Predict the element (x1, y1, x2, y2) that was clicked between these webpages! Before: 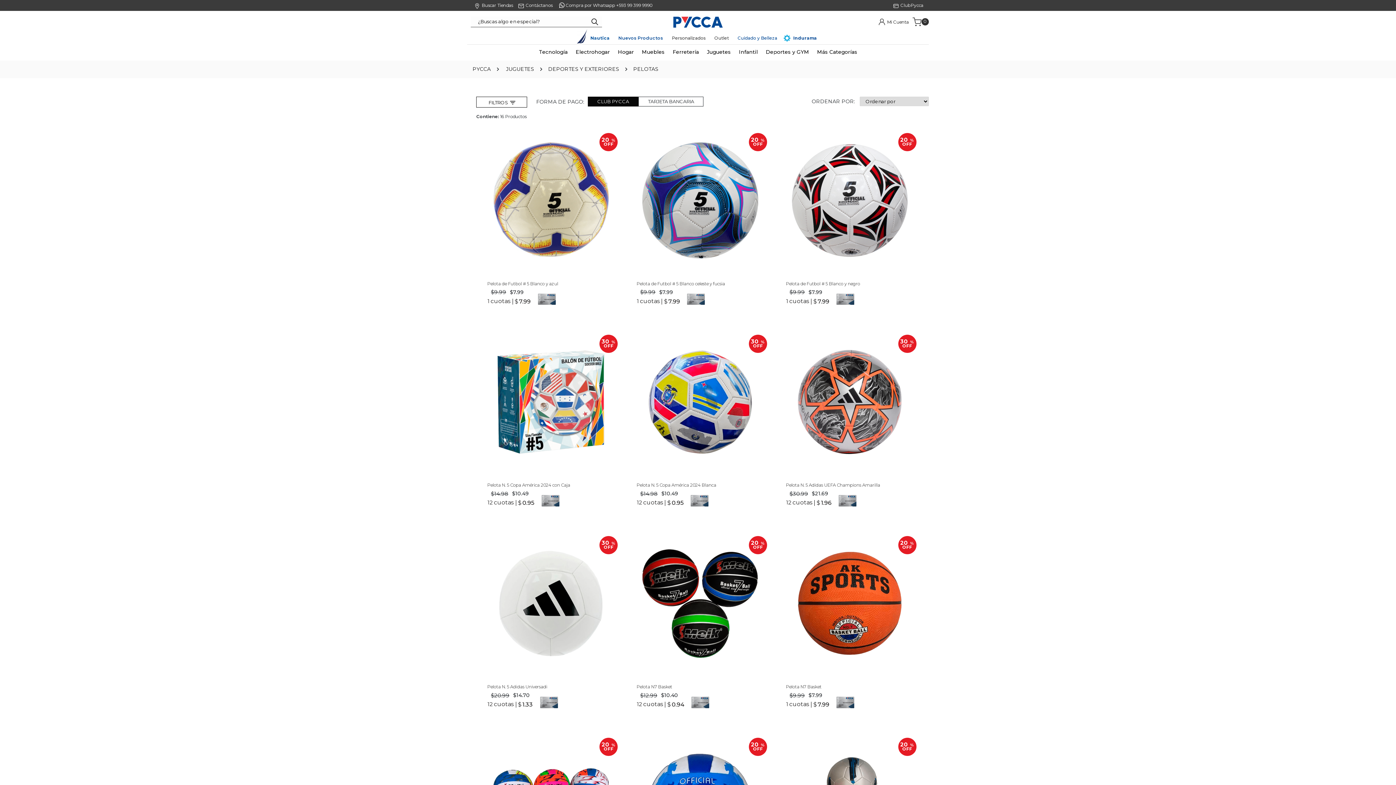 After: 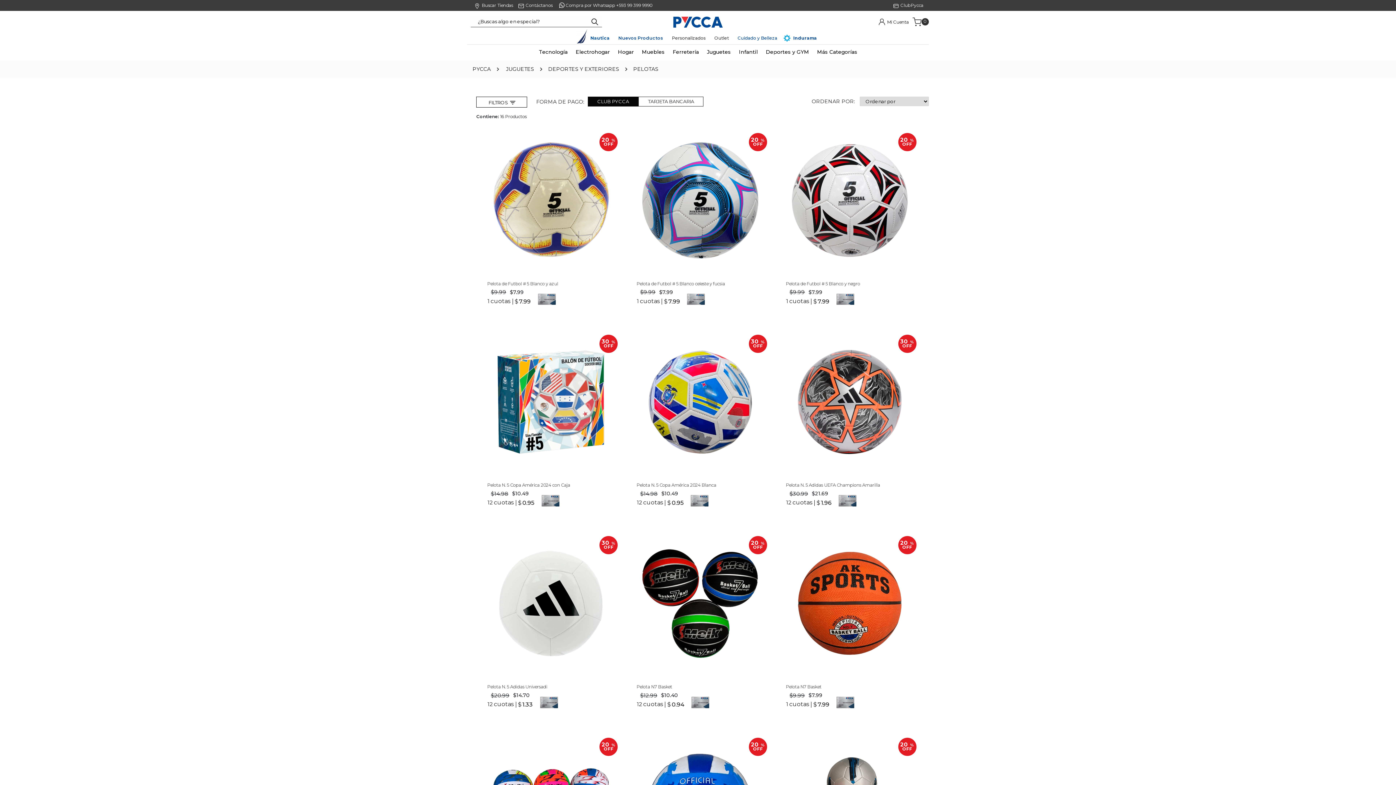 Action: bbox: (633, 65, 662, 73) label: PELOTAS